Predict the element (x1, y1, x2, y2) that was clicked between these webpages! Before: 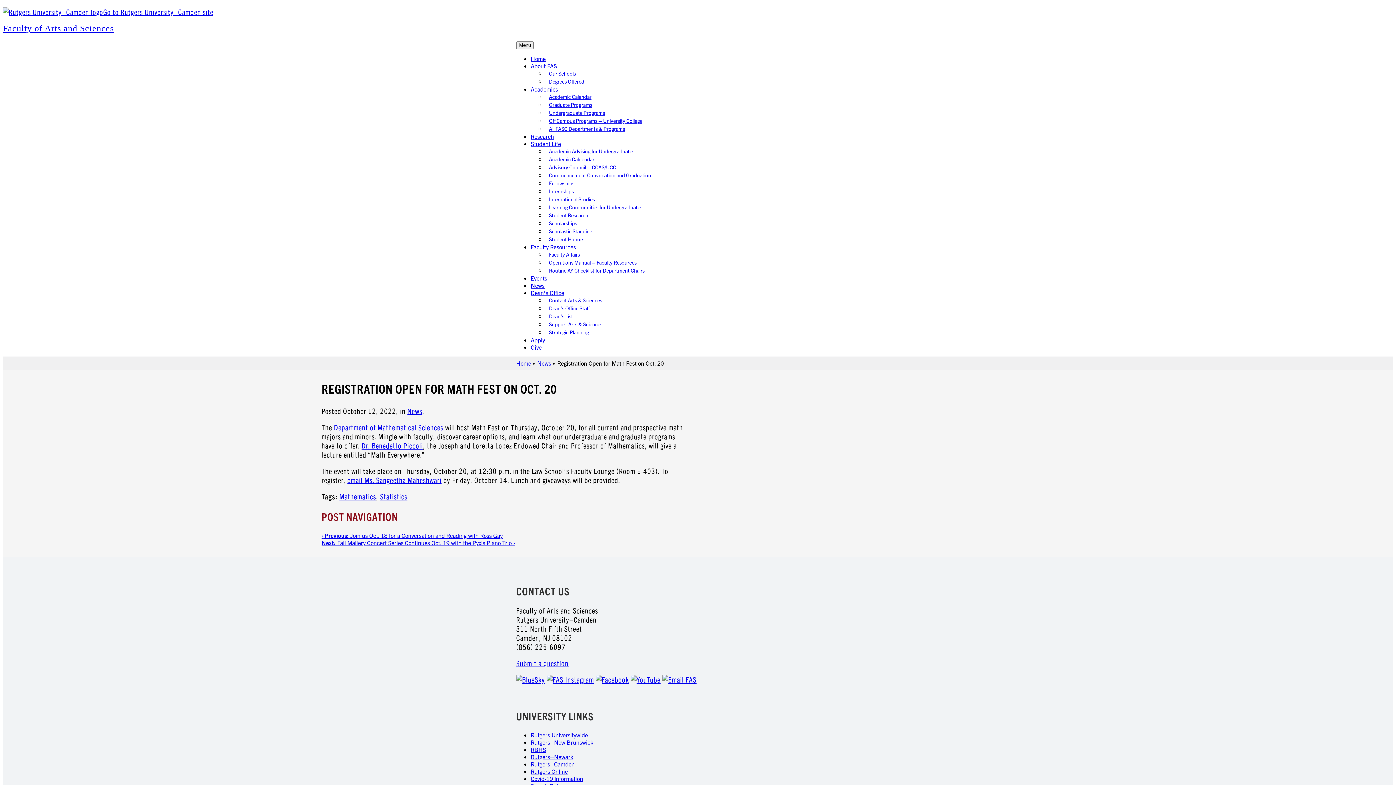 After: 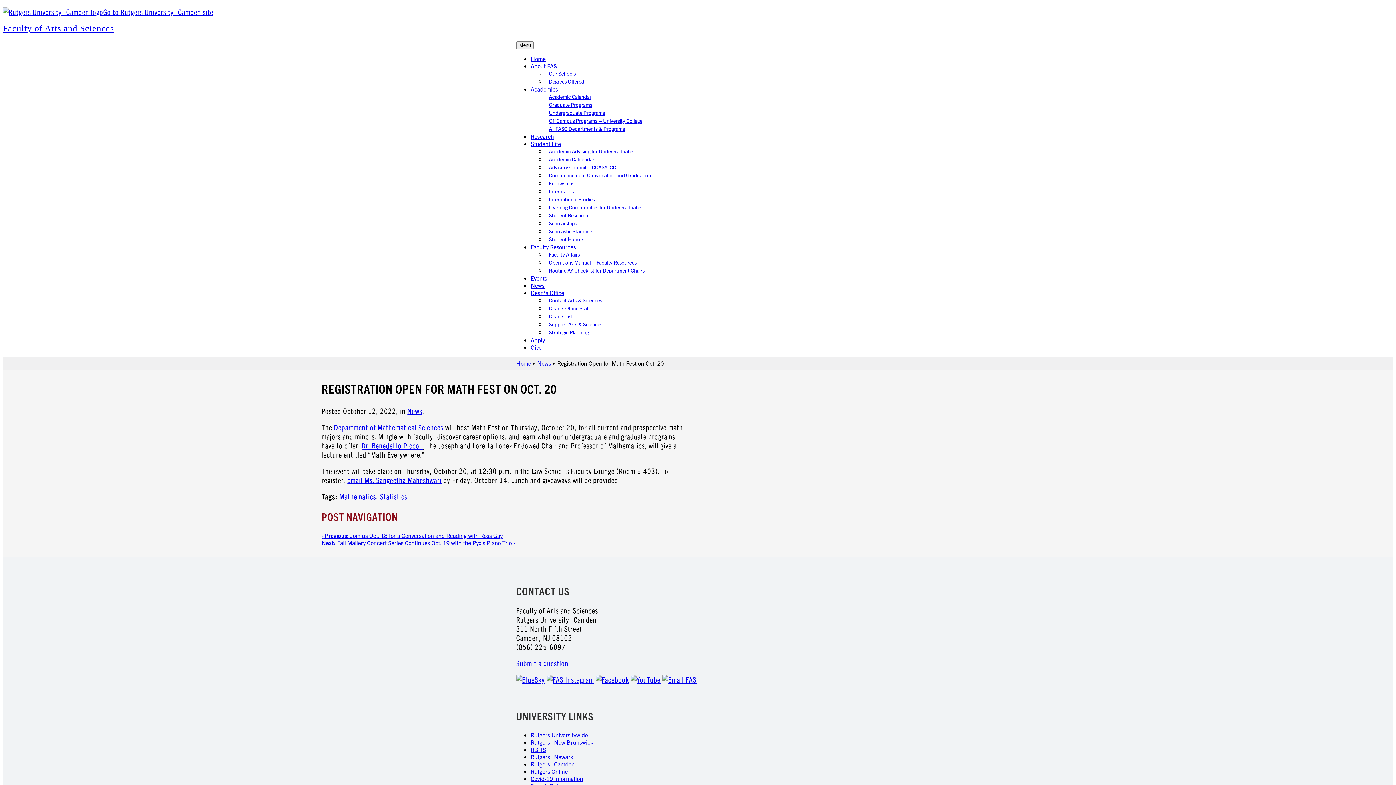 Action: bbox: (662, 675, 696, 684)